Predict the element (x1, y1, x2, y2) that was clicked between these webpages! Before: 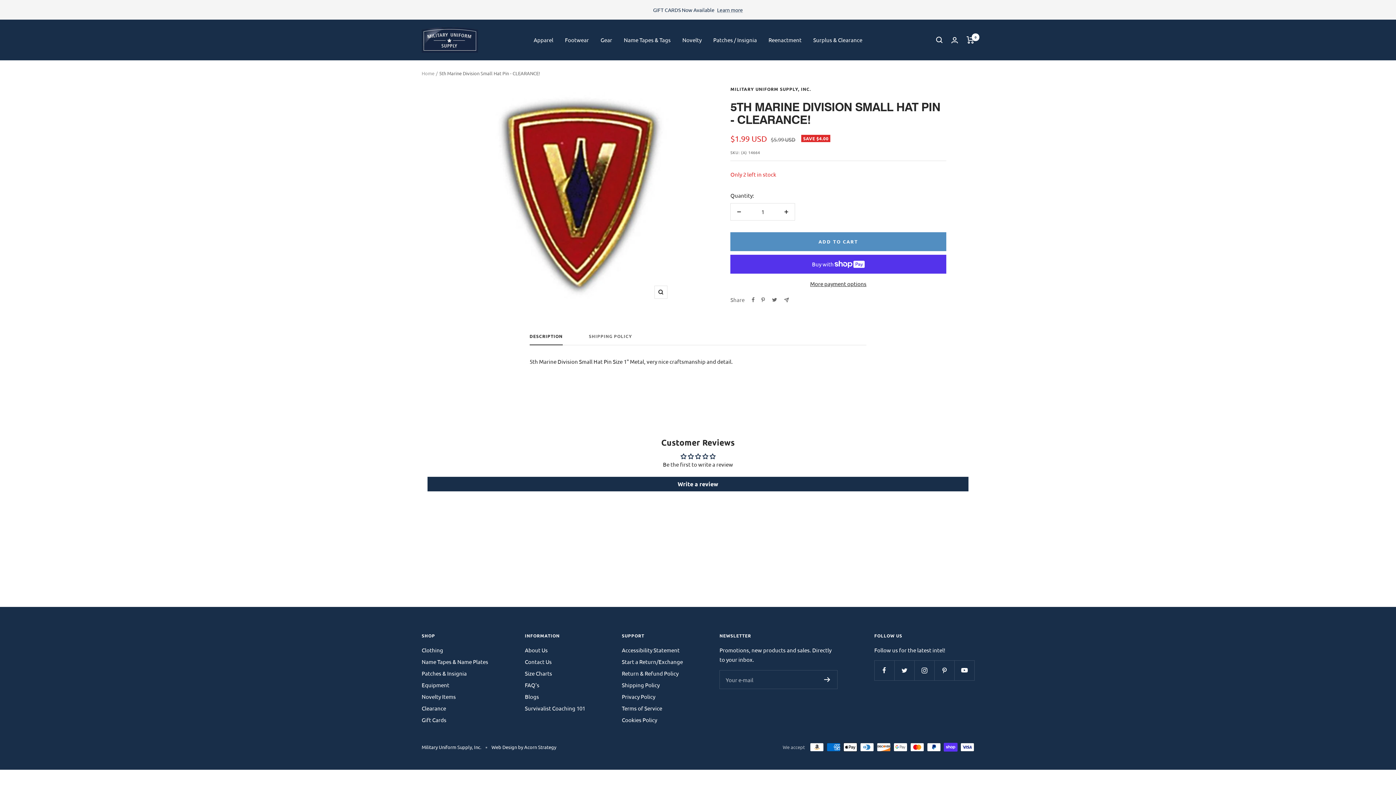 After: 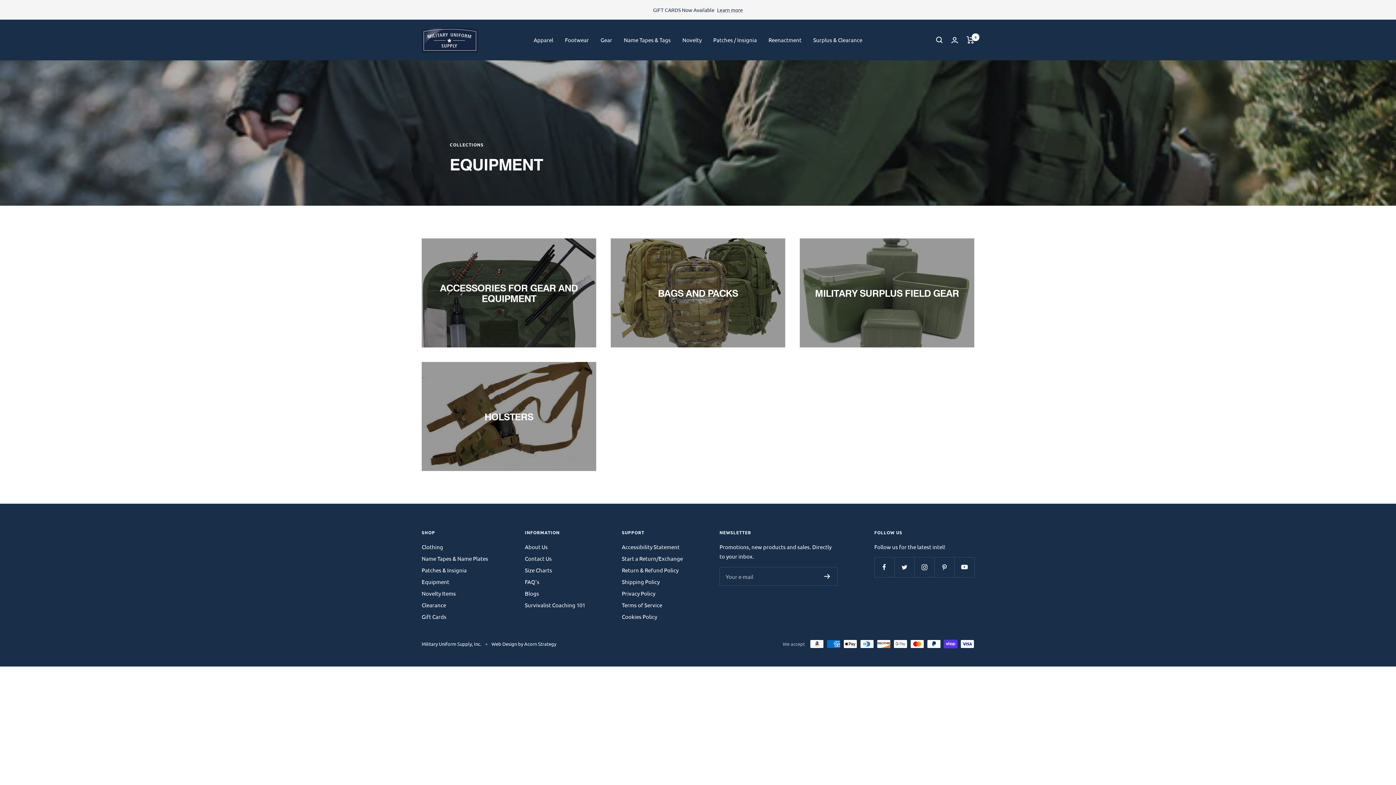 Action: bbox: (421, 680, 449, 690) label: Equipment